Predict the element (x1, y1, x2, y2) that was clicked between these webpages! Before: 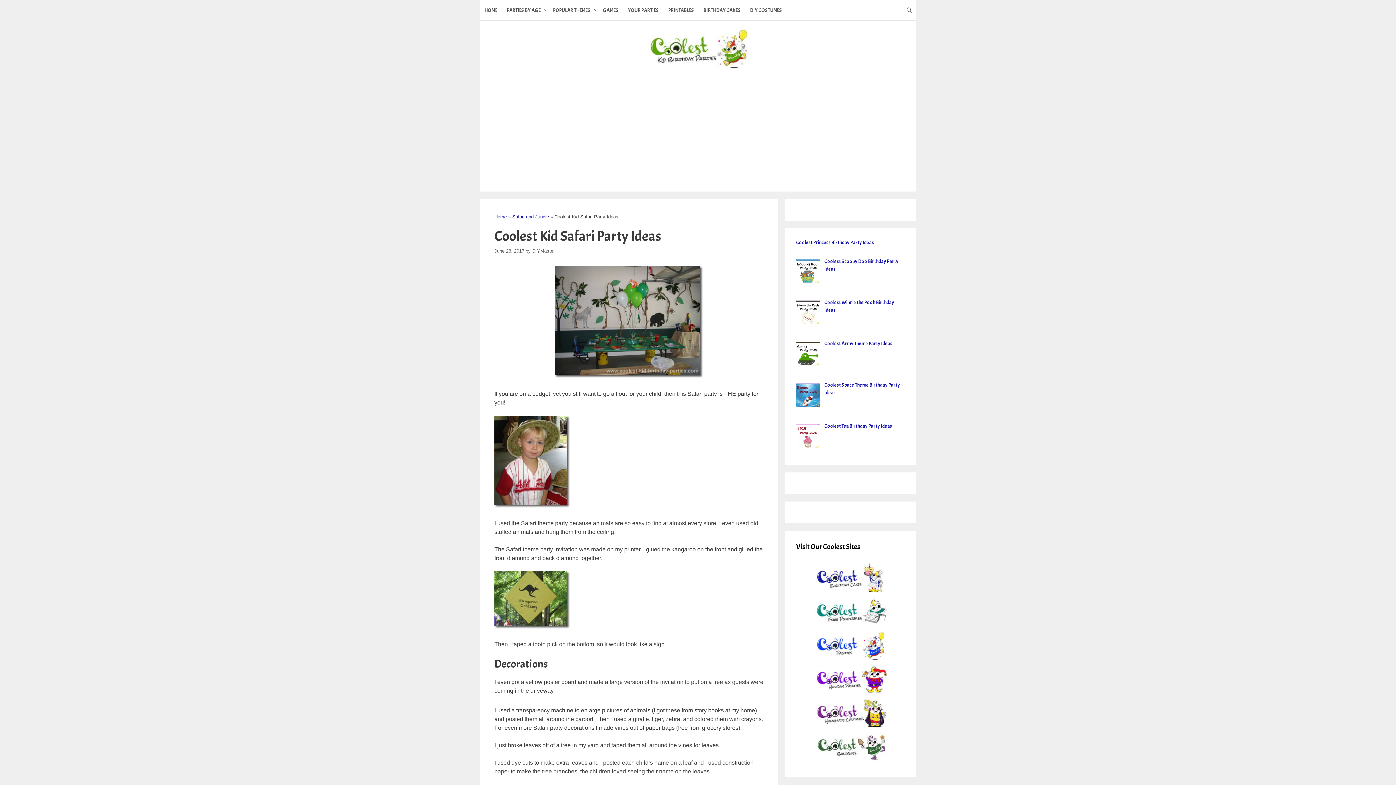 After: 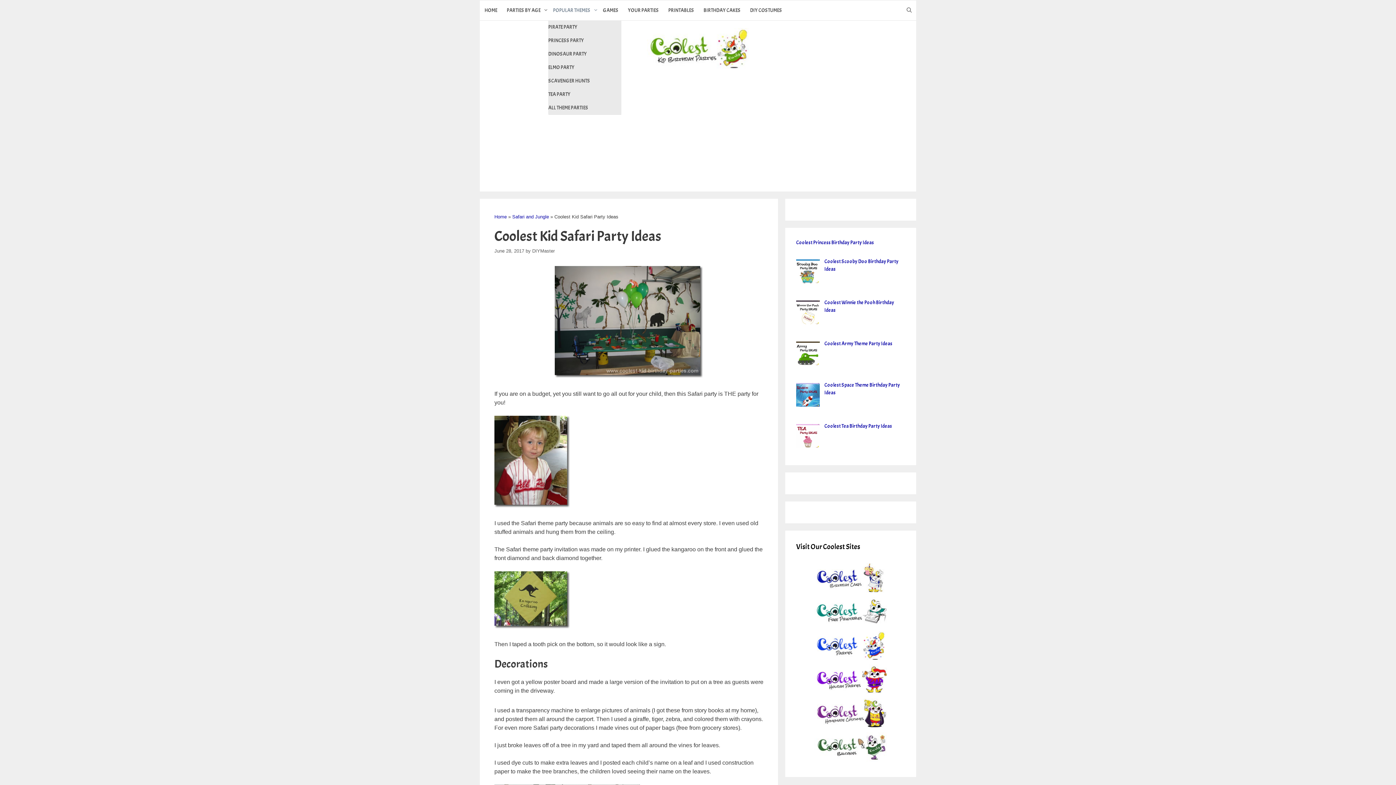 Action: label: POPULAR THEMES bbox: (548, 0, 598, 20)